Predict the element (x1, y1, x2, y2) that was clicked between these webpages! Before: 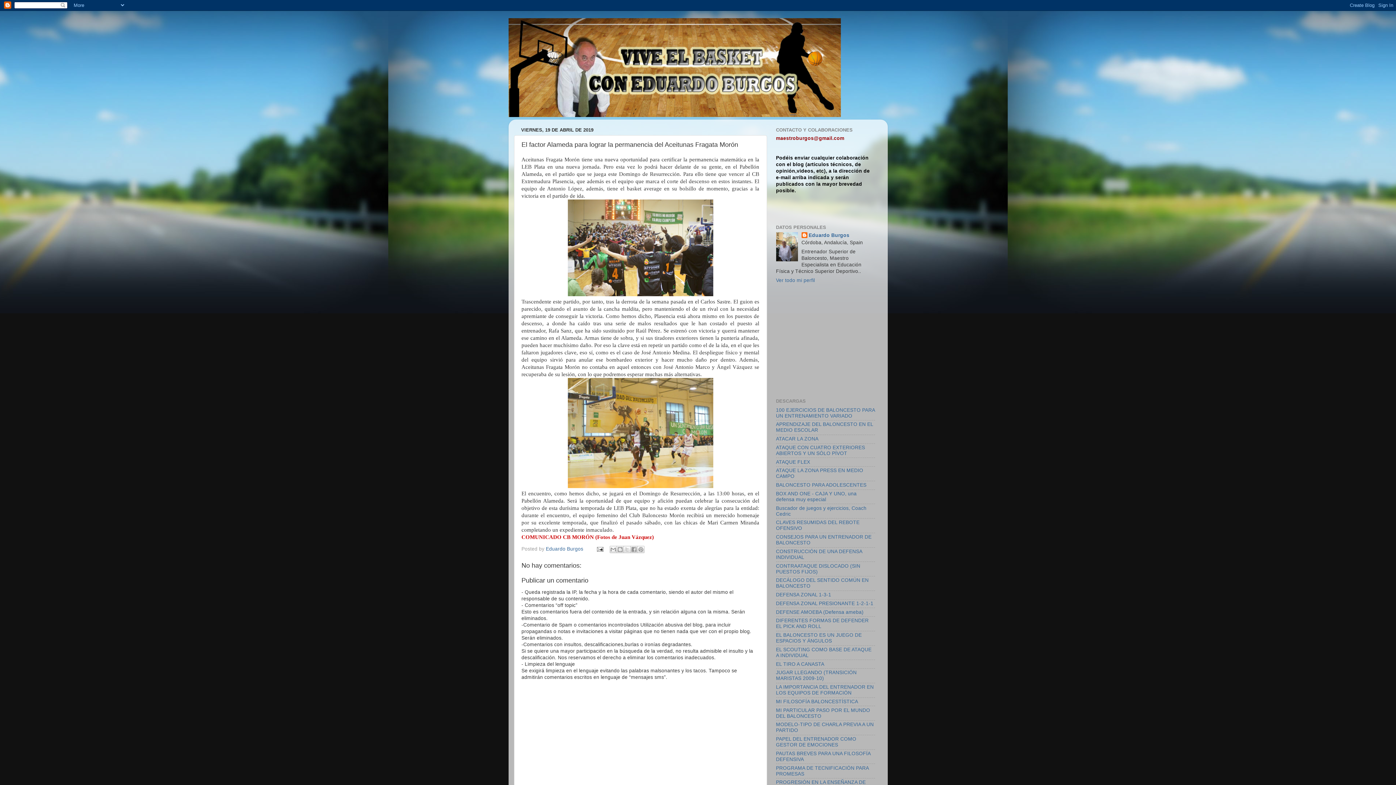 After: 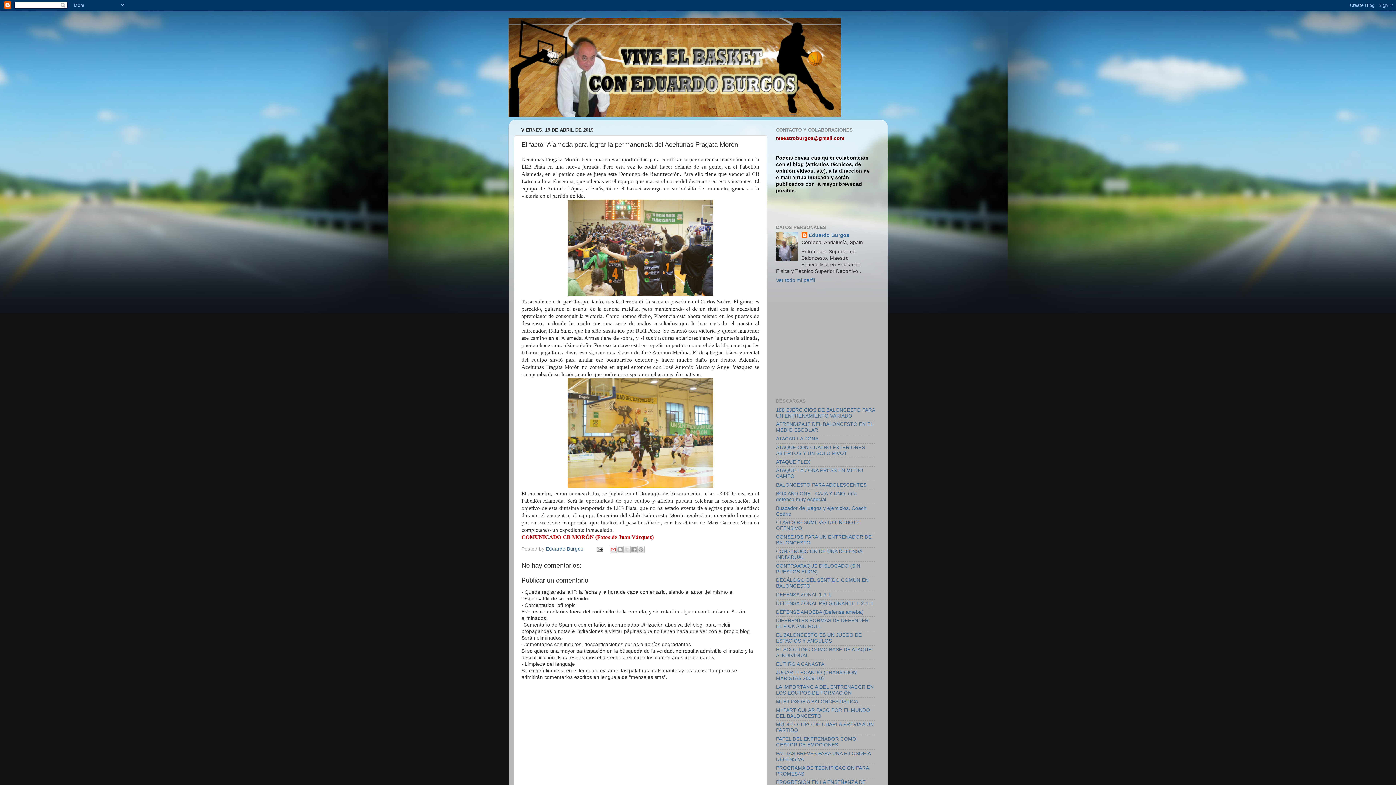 Action: bbox: (609, 546, 617, 553) label: Enviar por correo electrónico